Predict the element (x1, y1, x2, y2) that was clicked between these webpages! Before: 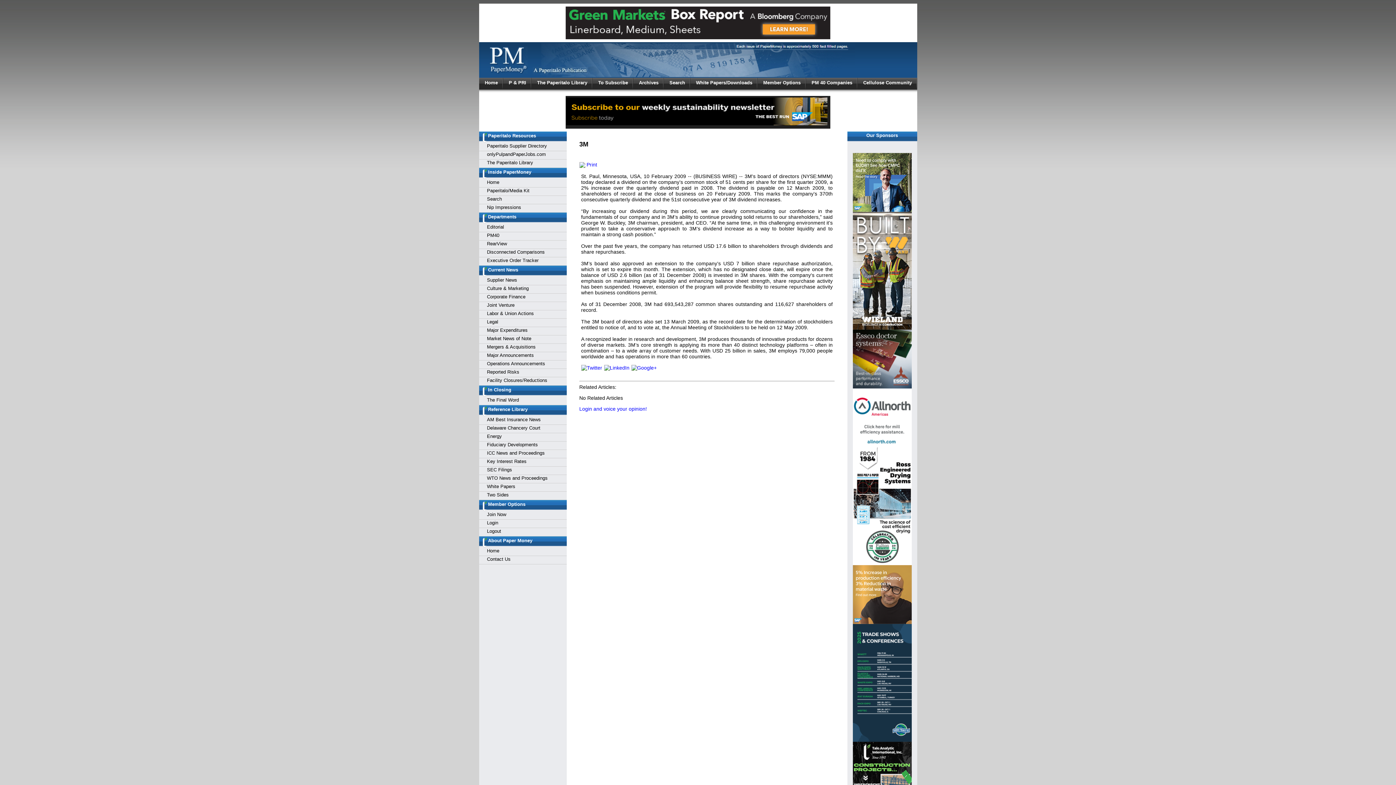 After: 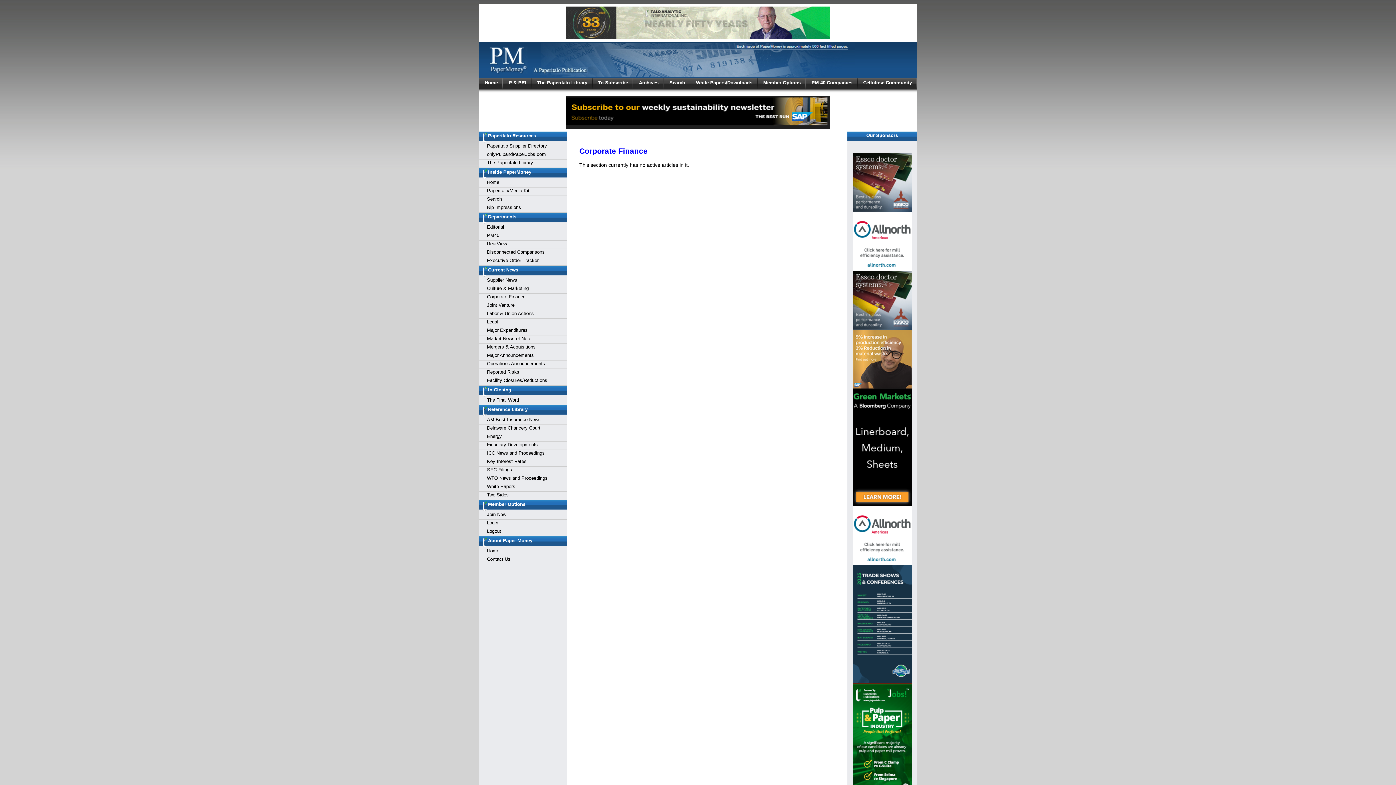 Action: bbox: (487, 294, 525, 299) label: Corporate Finance